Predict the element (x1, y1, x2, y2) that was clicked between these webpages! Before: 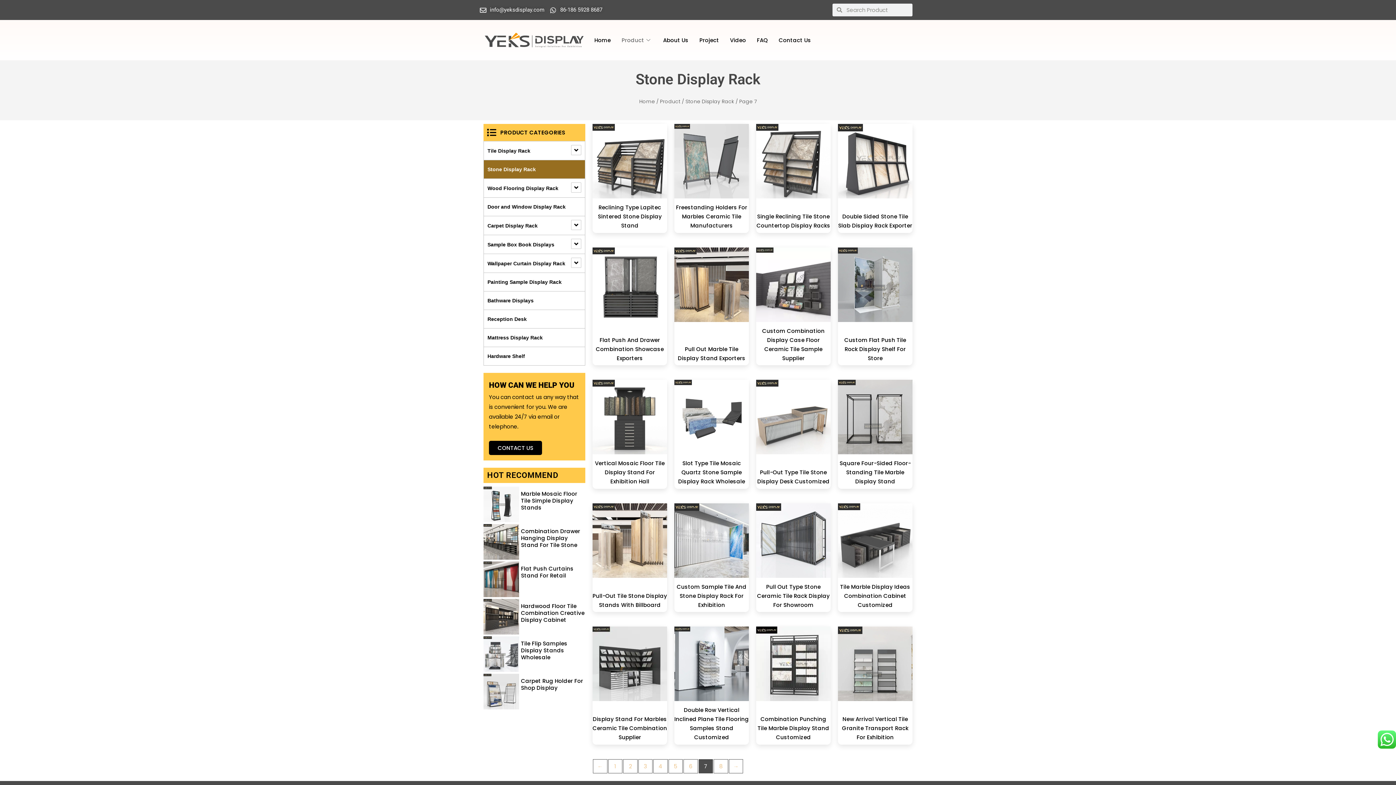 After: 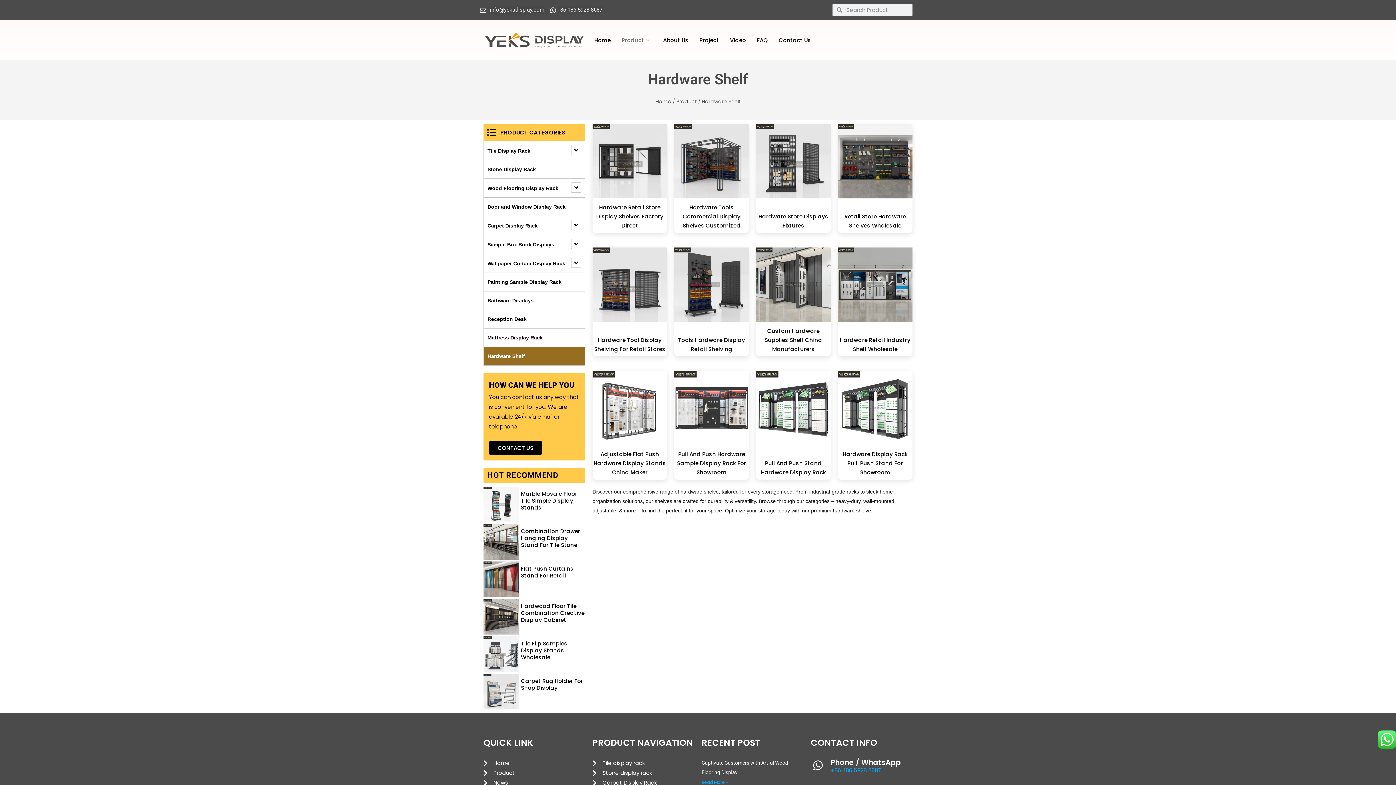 Action: bbox: (484, 347, 585, 365) label: Hardware Shelf